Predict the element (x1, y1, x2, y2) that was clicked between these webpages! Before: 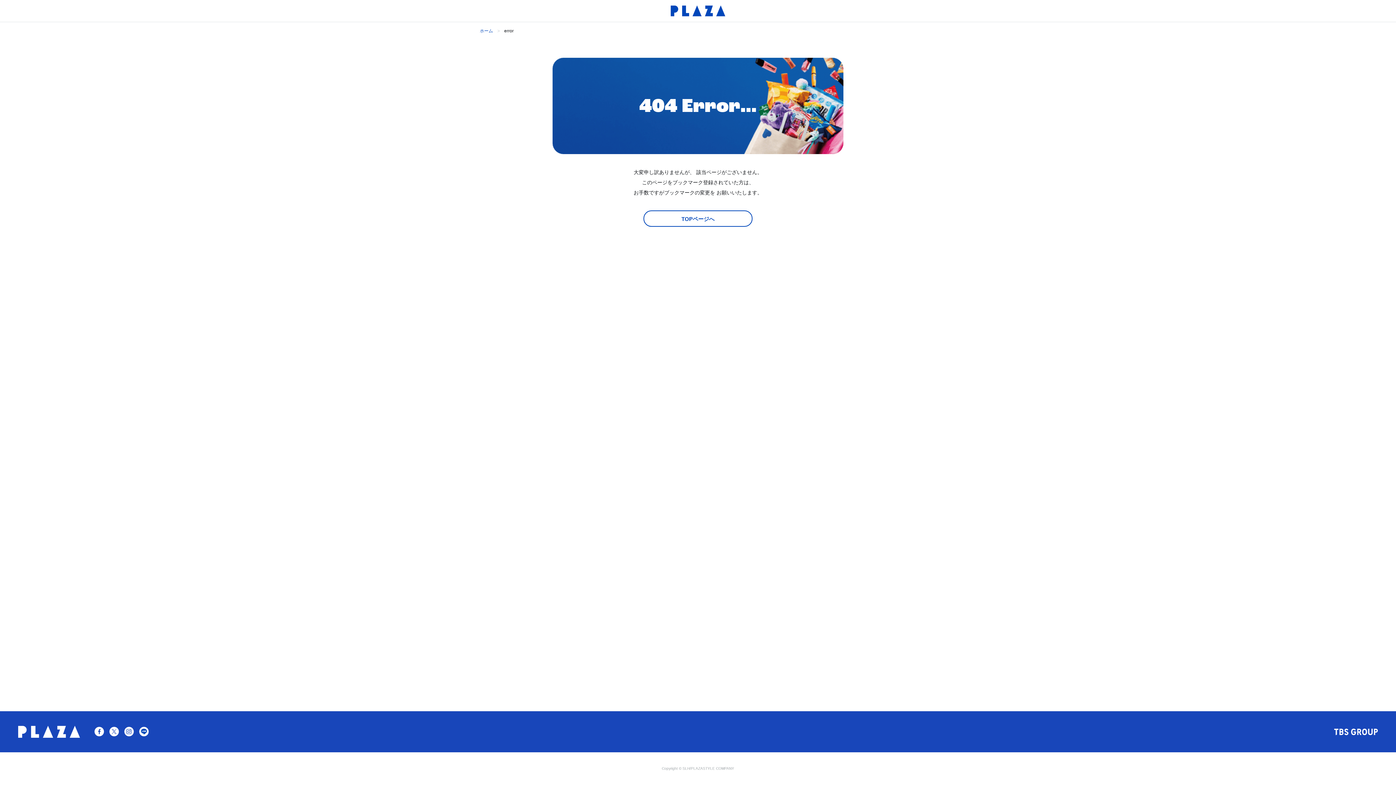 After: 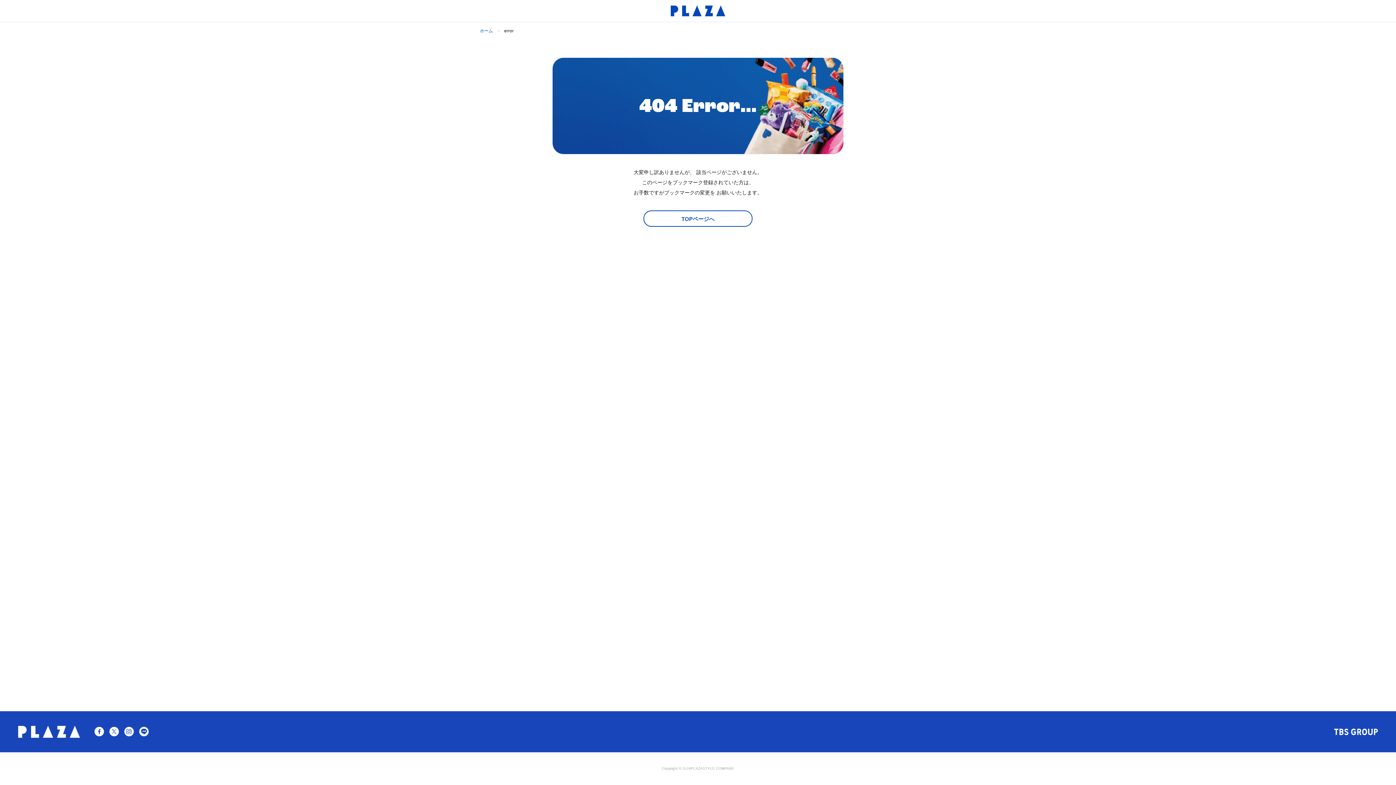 Action: bbox: (109, 728, 118, 733)